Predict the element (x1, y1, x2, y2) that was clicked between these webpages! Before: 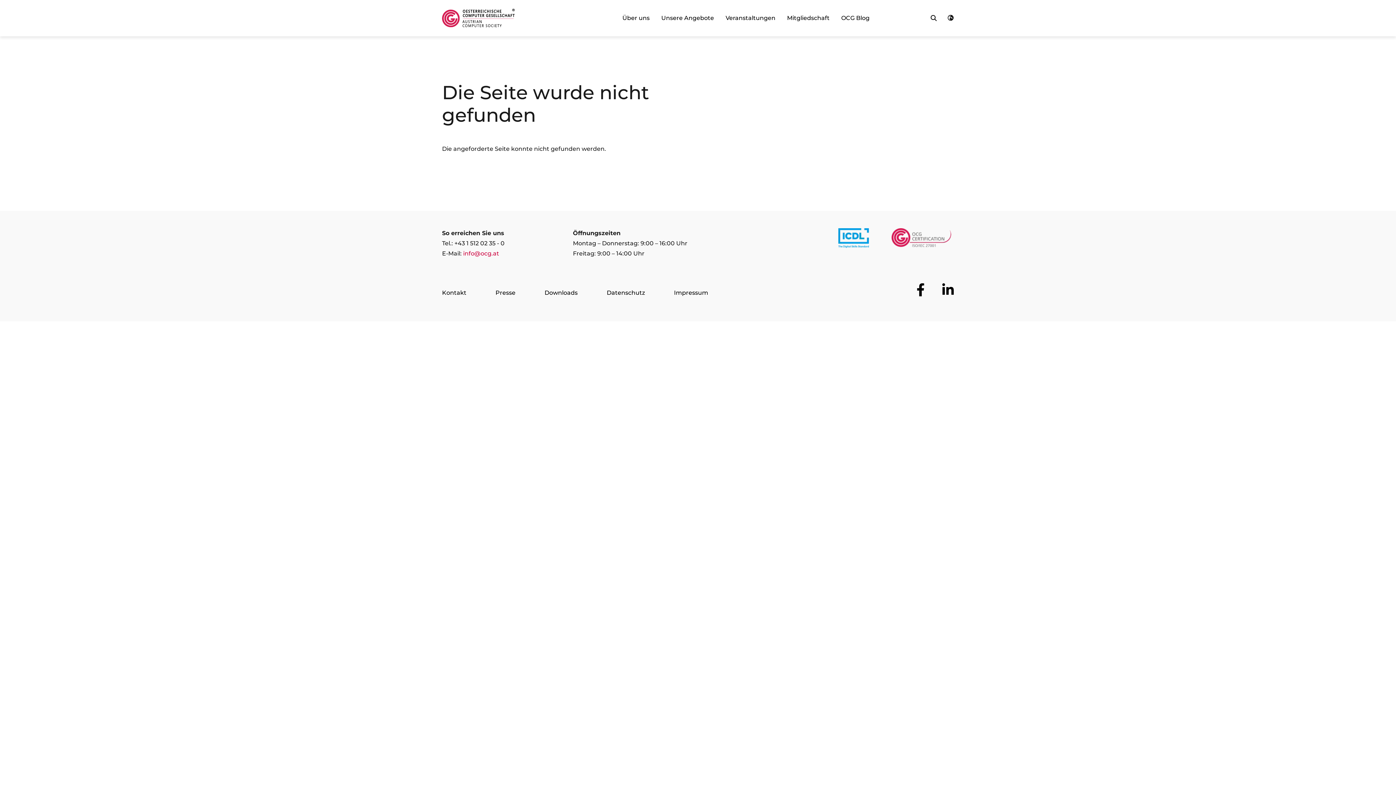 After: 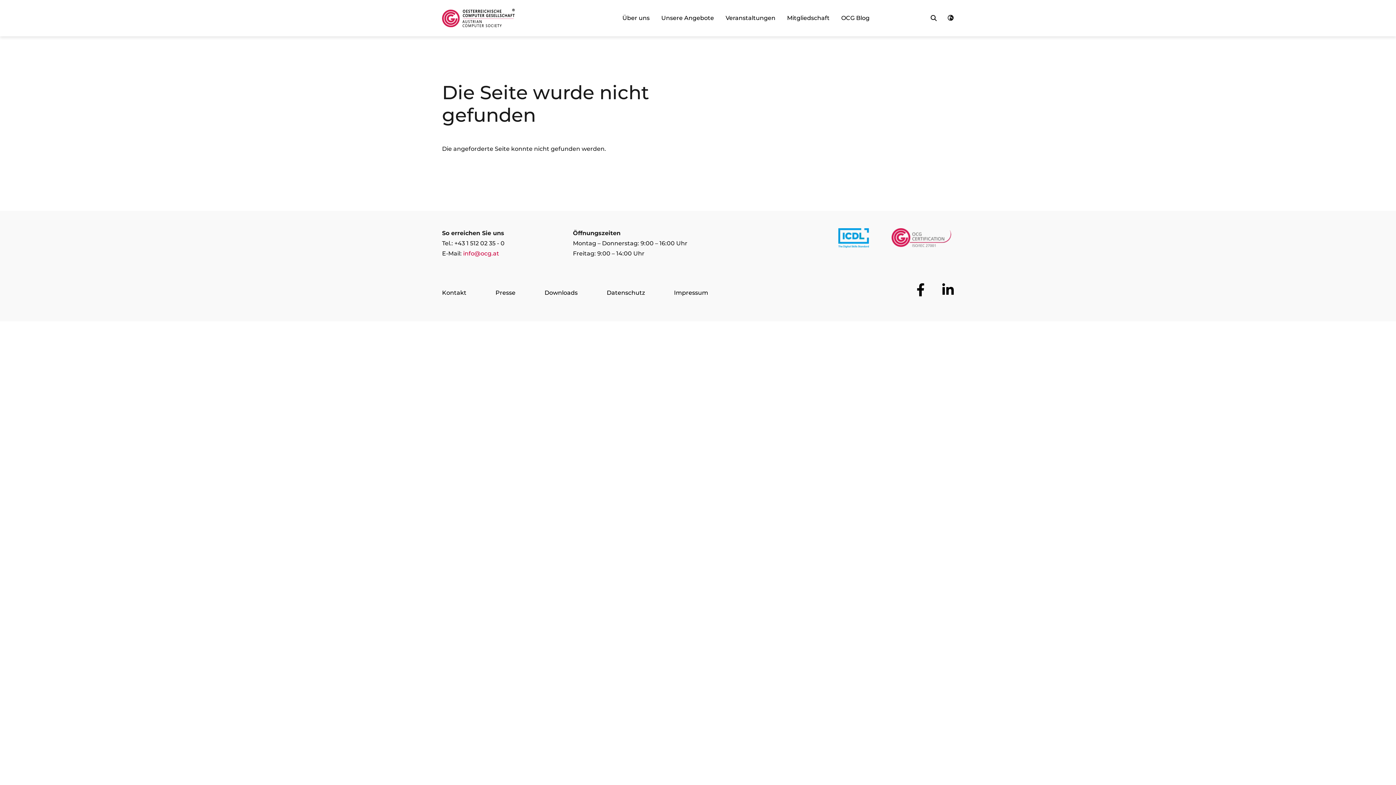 Action: bbox: (824, 228, 883, 250) label: Link to https://www.icdl.at/